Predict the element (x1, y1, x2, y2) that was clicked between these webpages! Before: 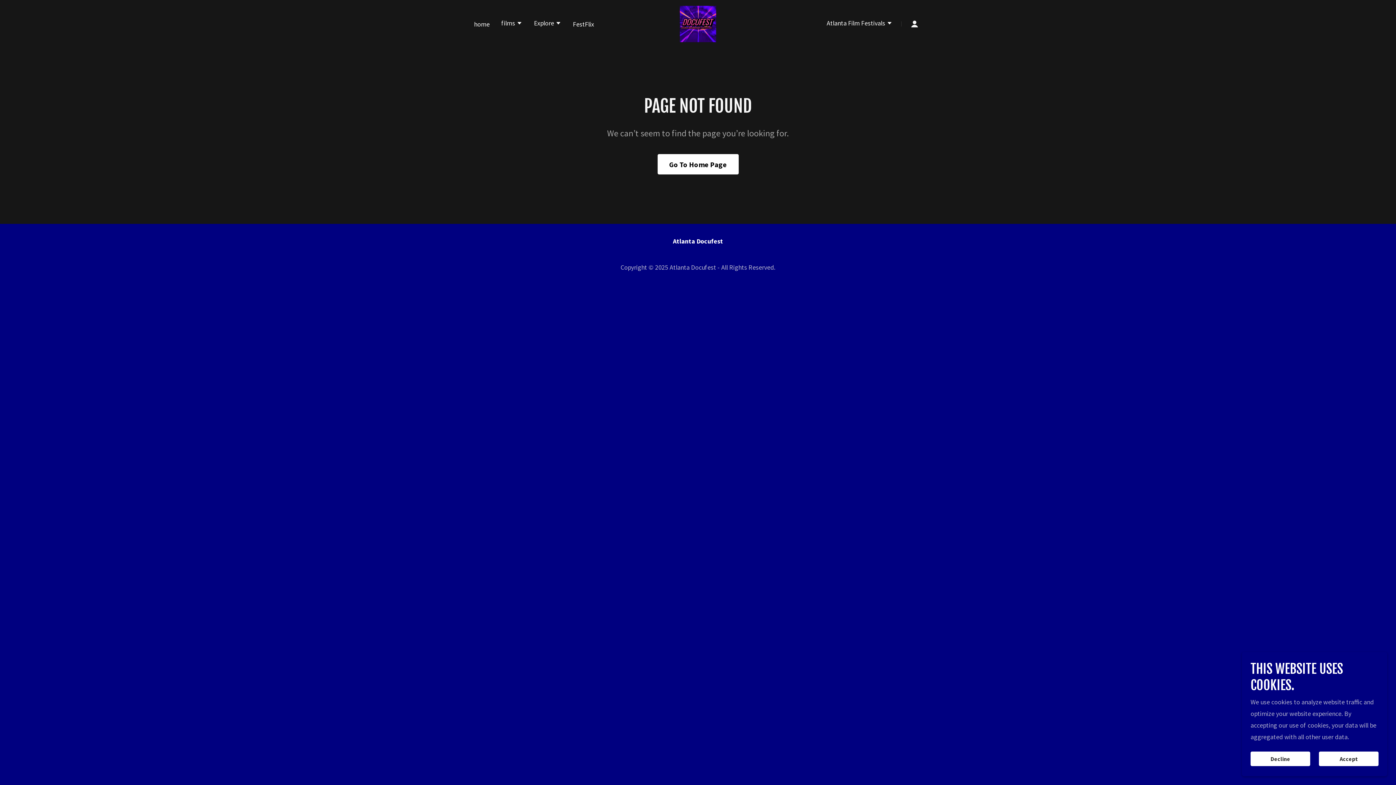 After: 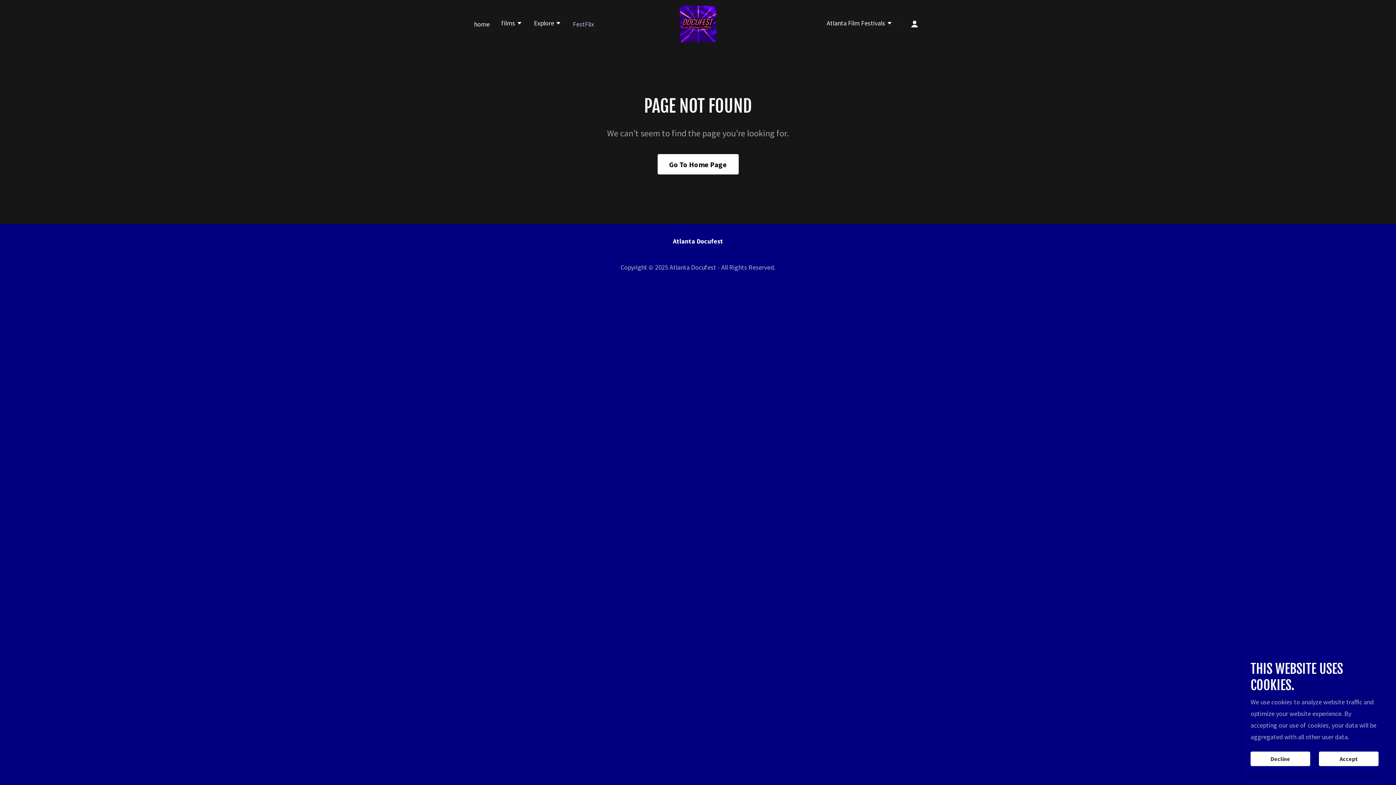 Action: bbox: (570, 17, 596, 30) label: FestFlix